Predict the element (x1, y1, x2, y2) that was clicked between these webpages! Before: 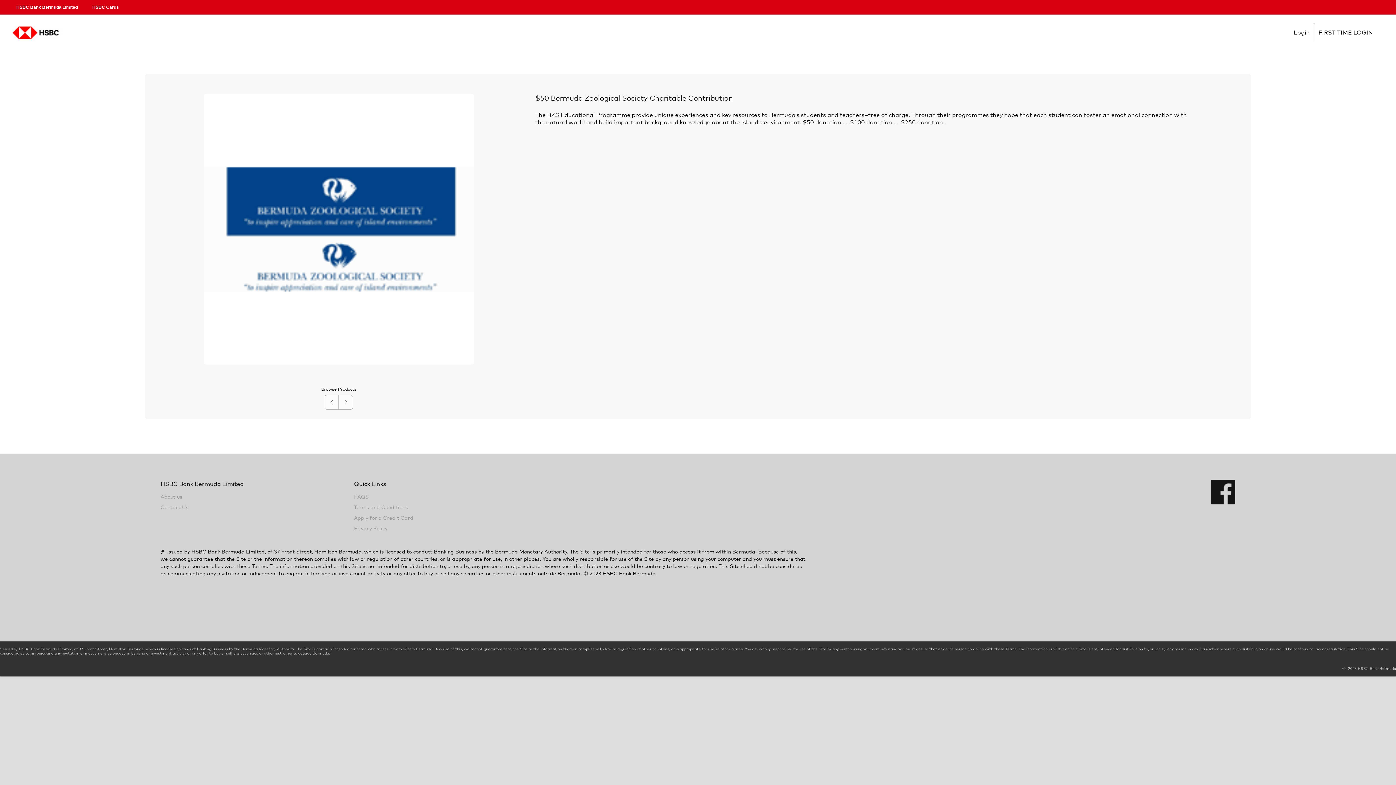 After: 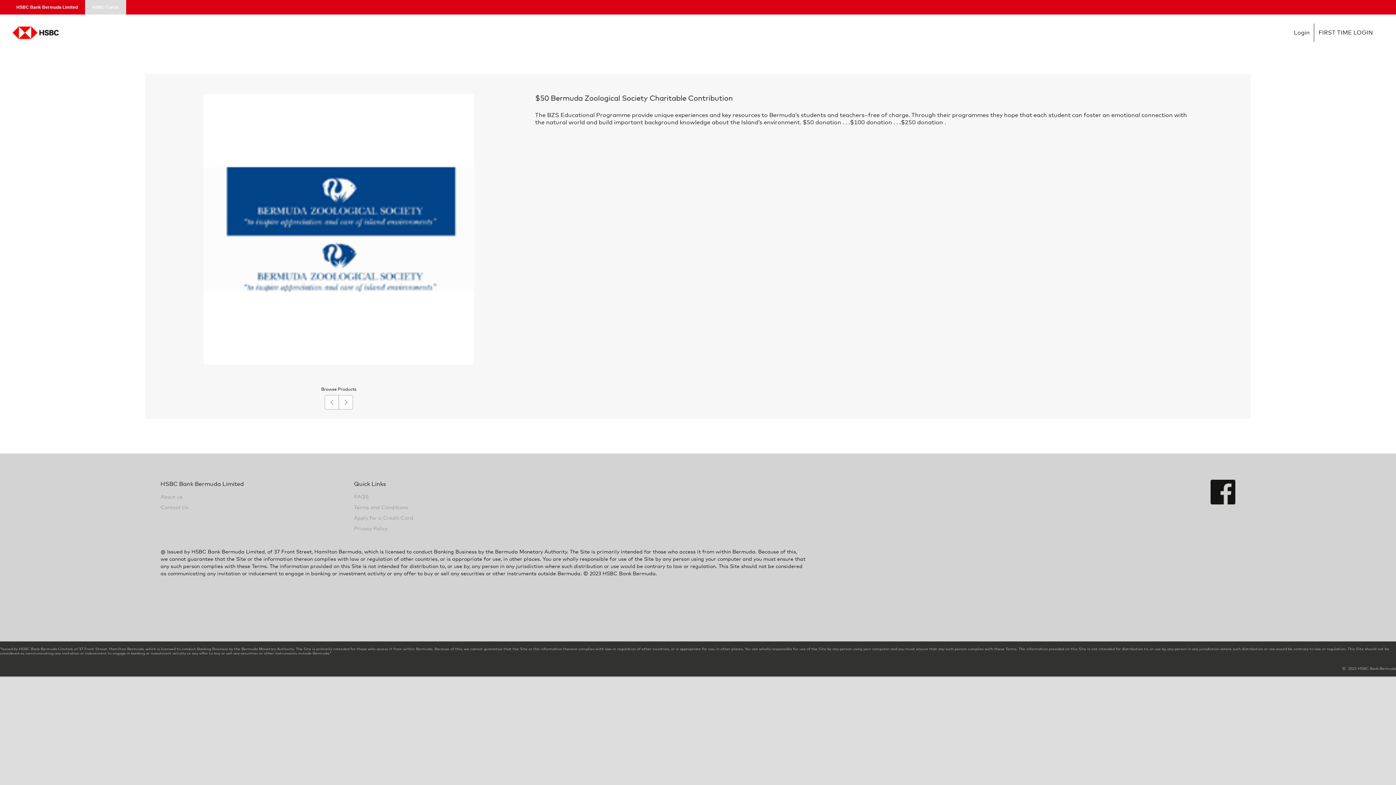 Action: label: HSBC Cards bbox: (85, 0, 126, 14)